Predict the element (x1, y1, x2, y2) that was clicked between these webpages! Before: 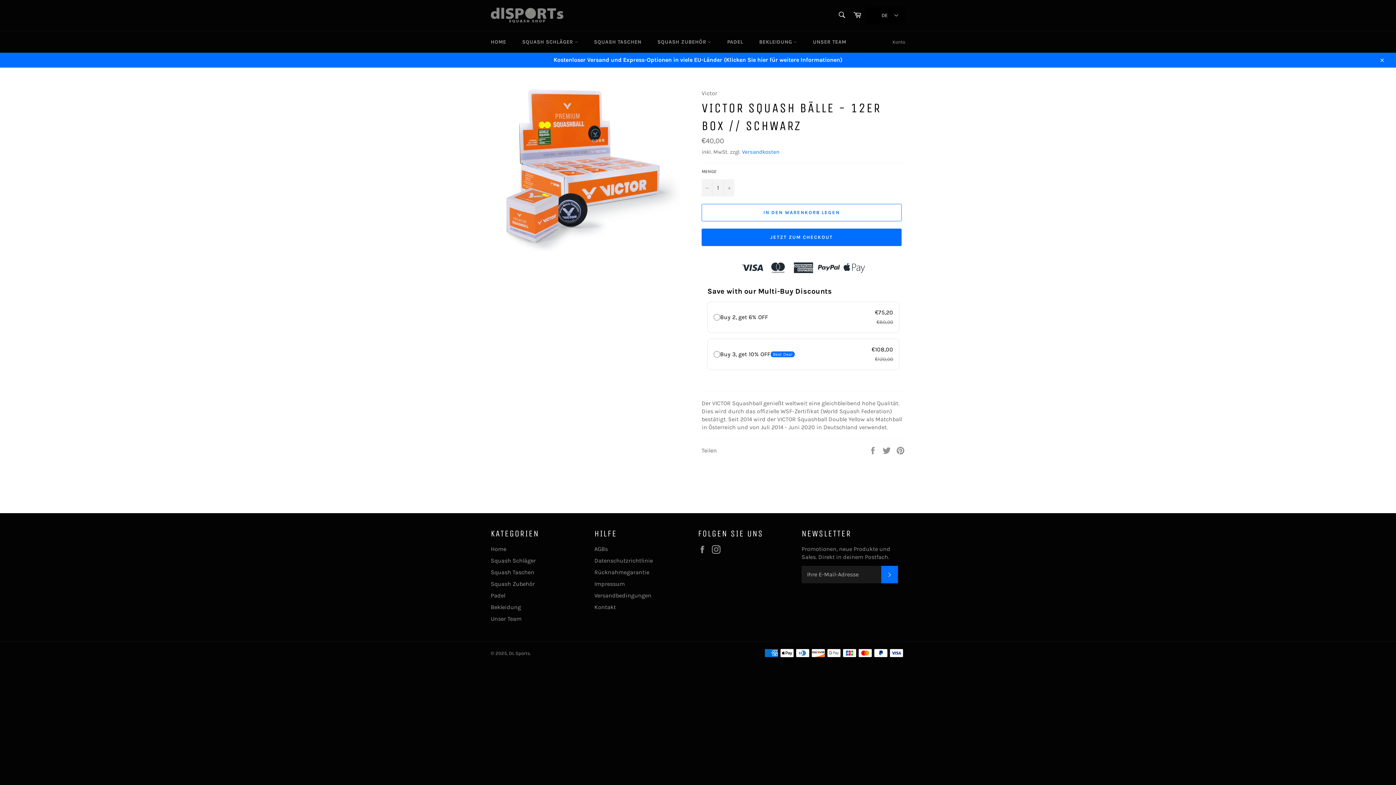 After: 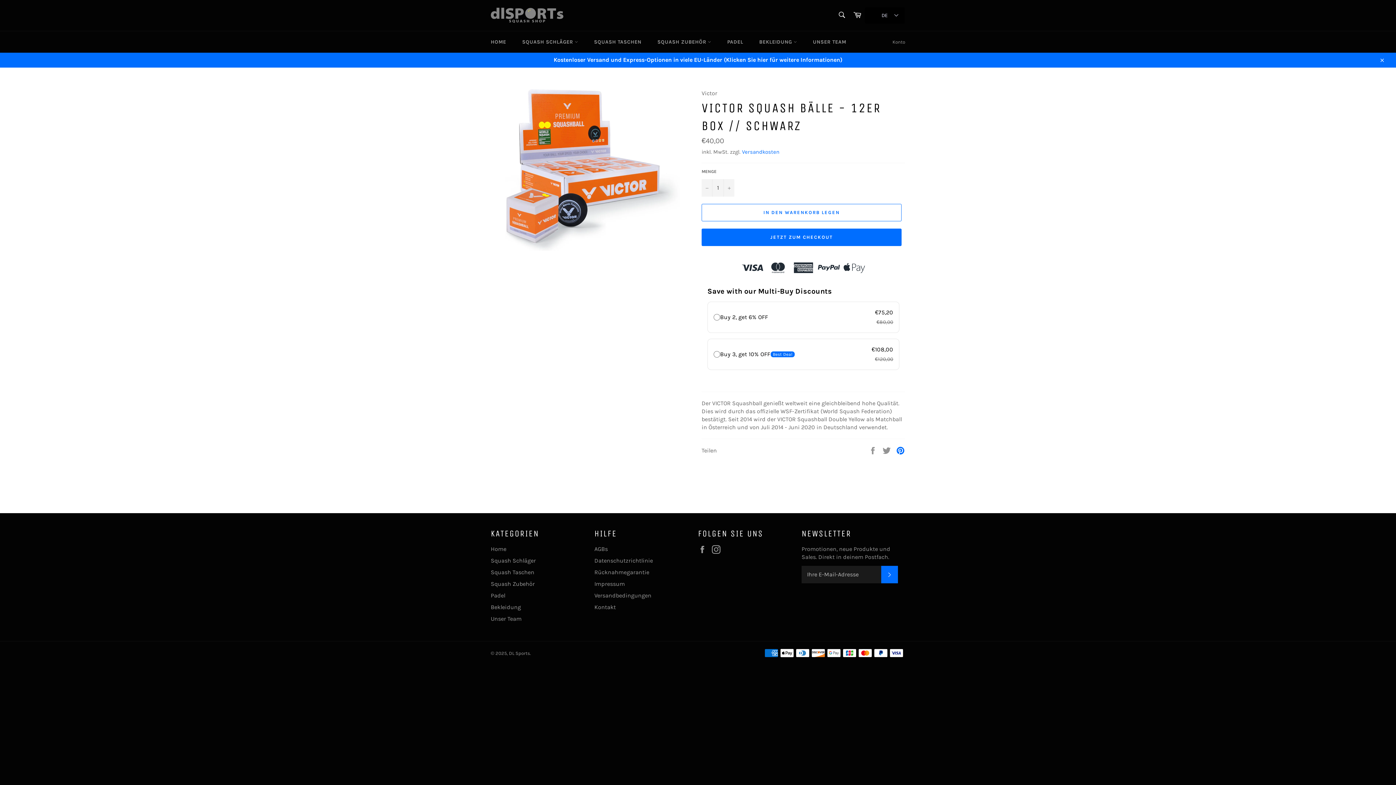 Action: label: Auf Pinterest pinnen bbox: (896, 426, 905, 433)